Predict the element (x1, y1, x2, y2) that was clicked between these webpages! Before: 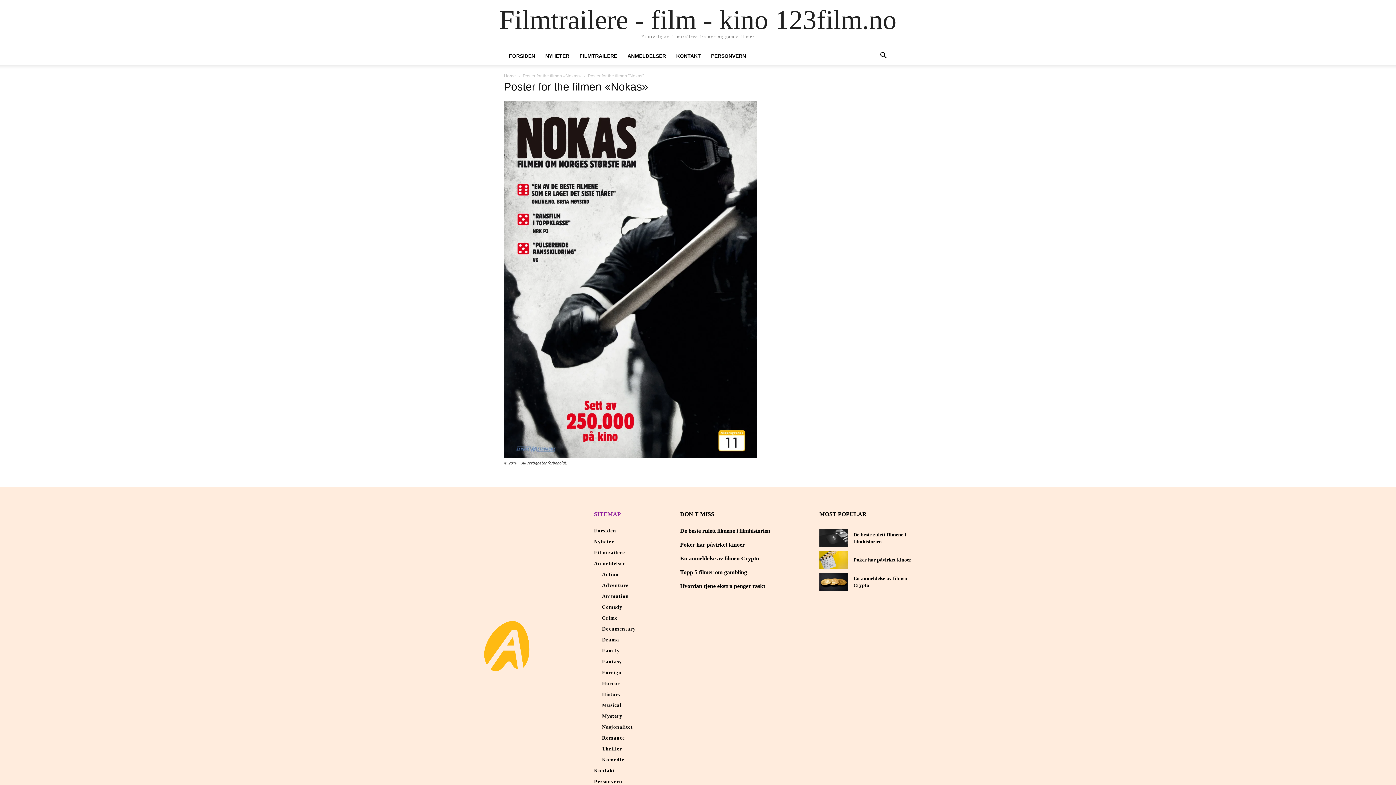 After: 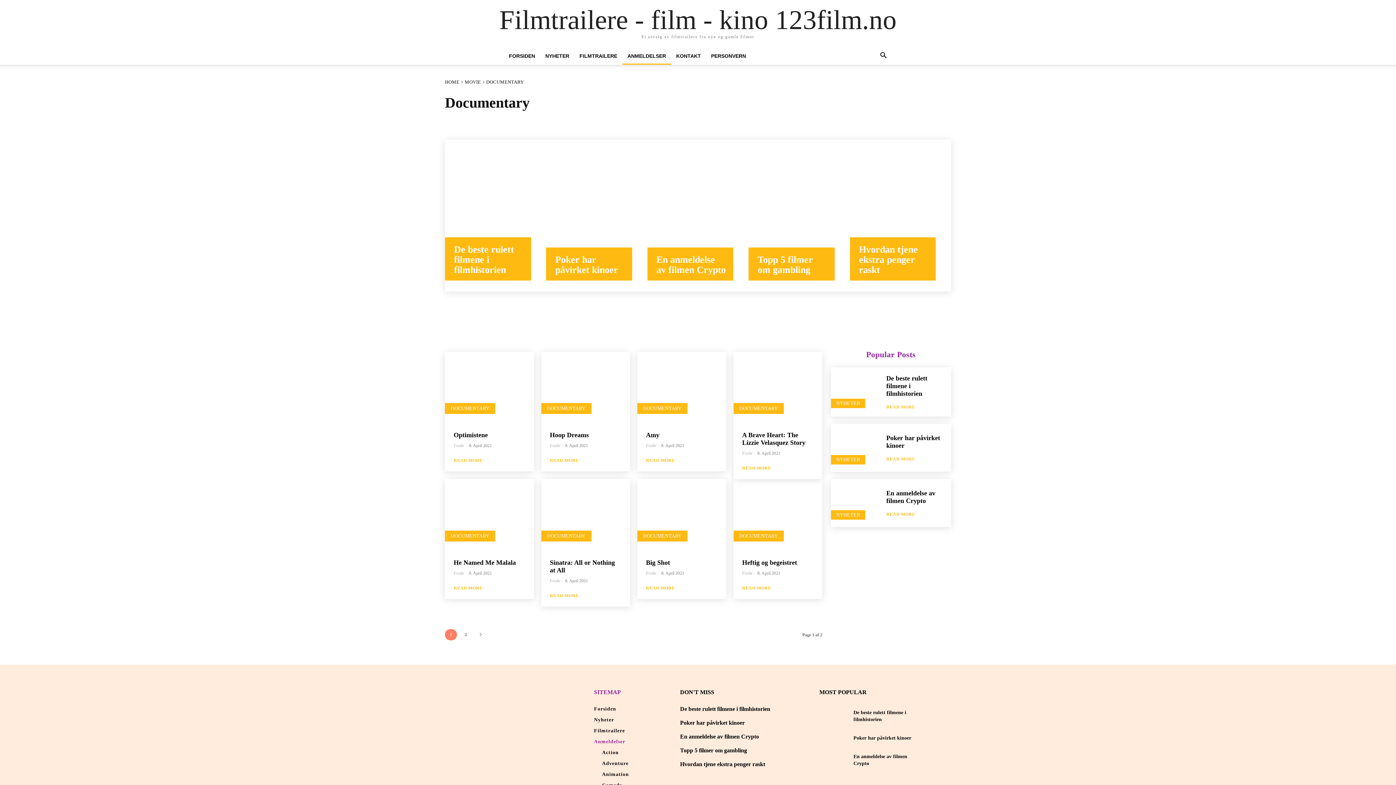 Action: bbox: (602, 624, 673, 635) label: Documentary